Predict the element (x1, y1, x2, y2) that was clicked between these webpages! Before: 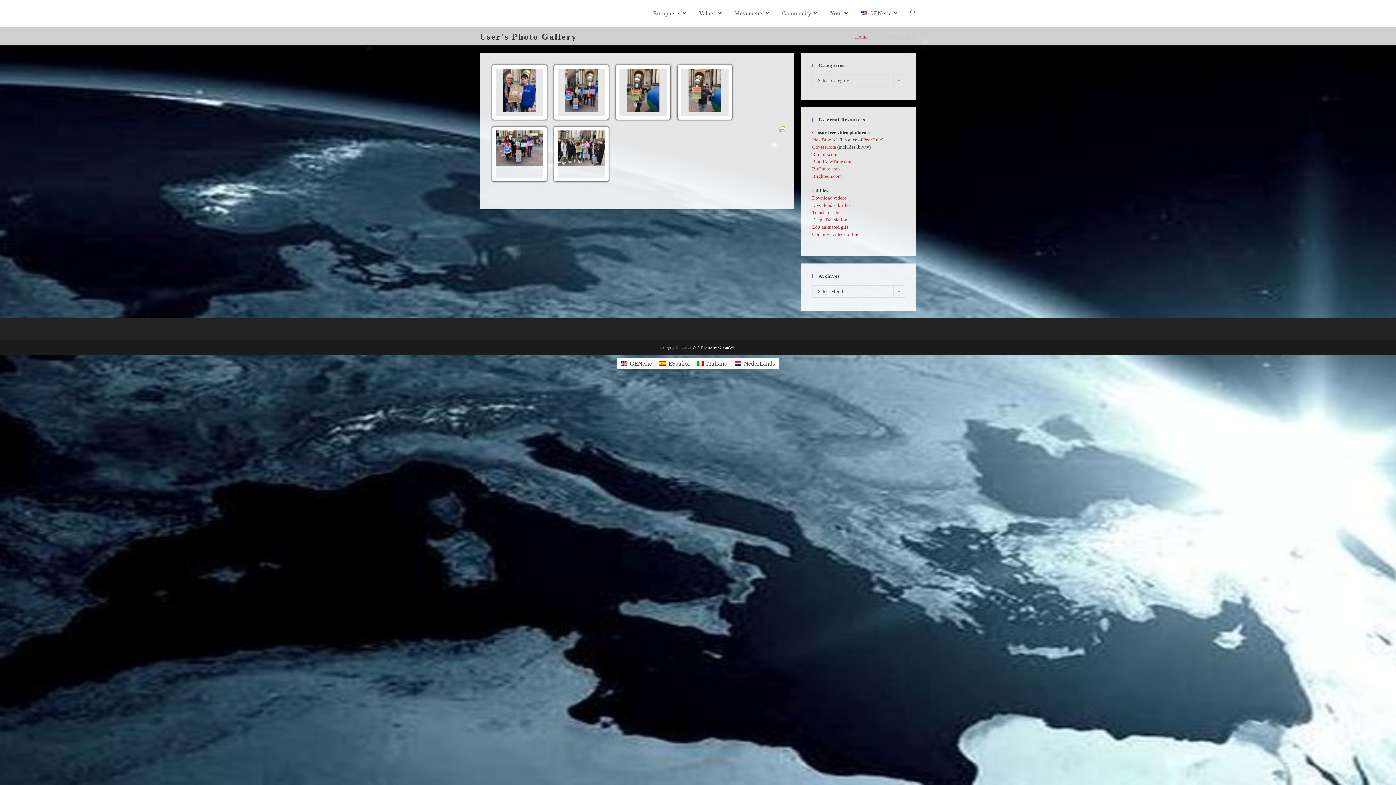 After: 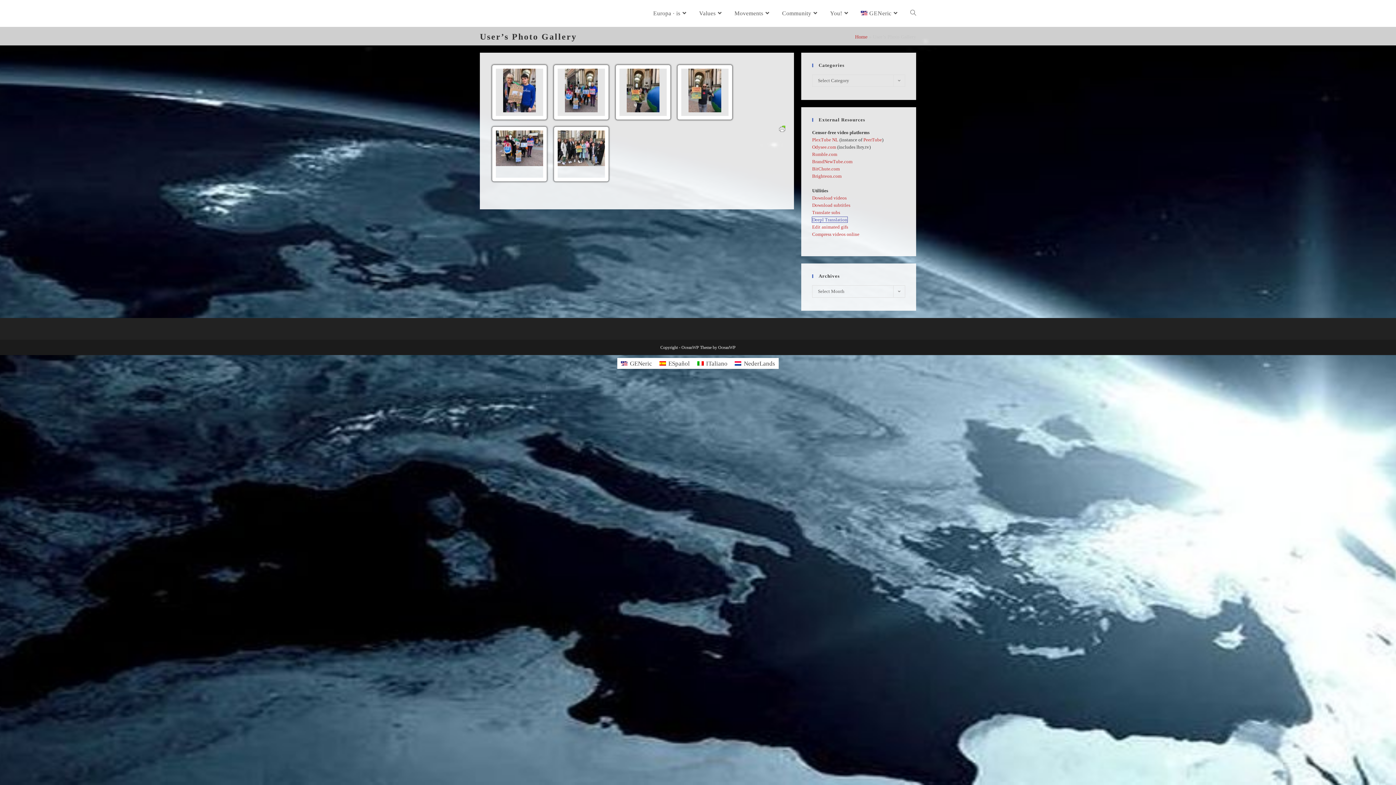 Action: label: Deepl Translation bbox: (812, 217, 847, 222)